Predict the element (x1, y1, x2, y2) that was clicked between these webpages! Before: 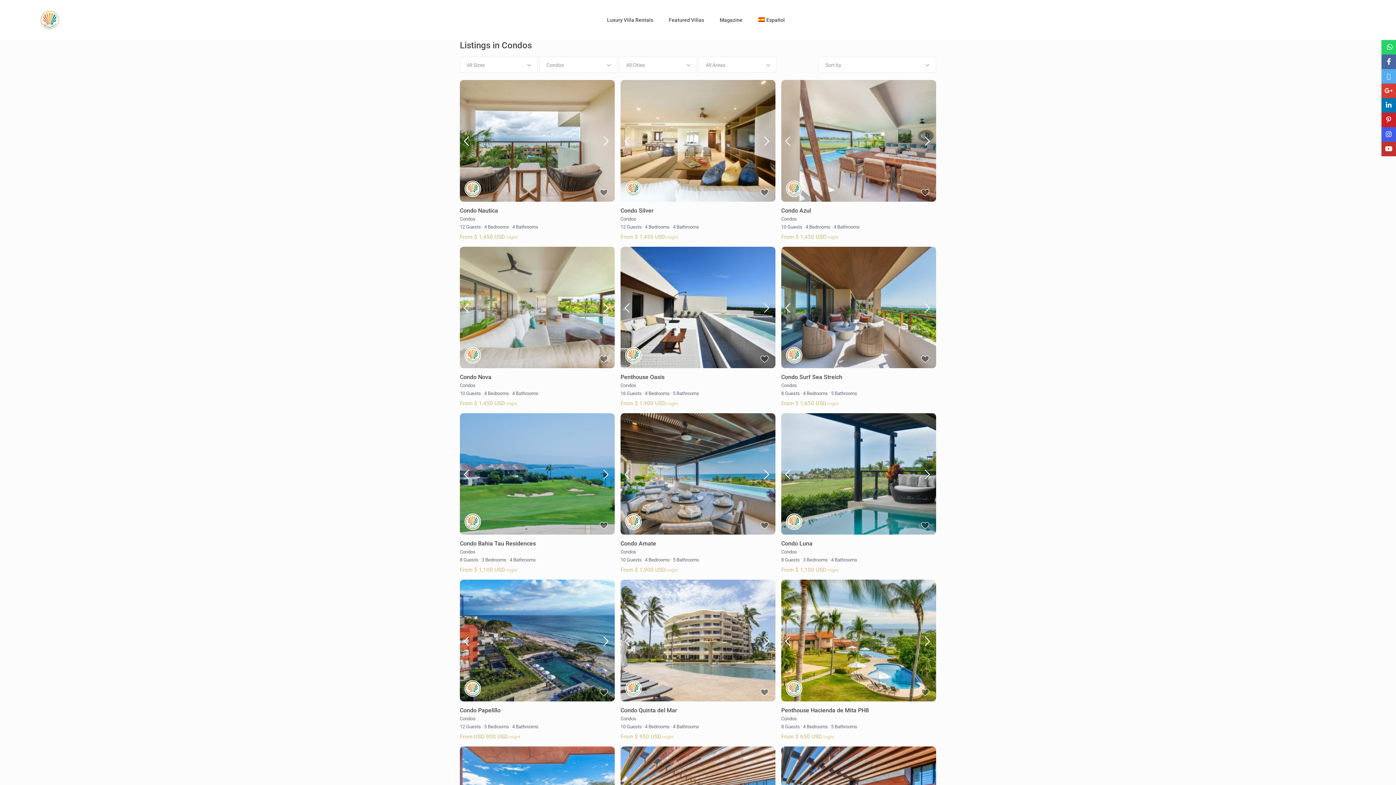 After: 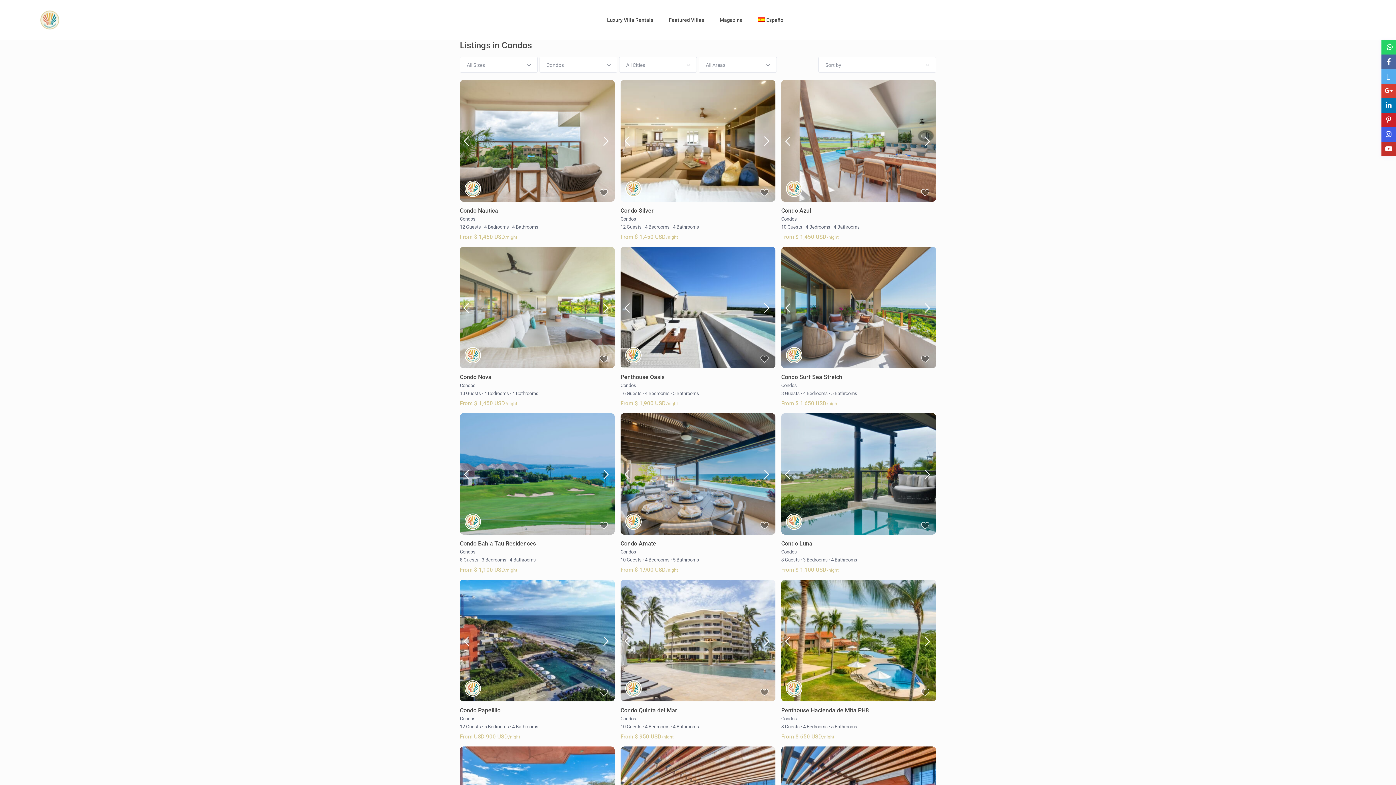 Action: label: Condos bbox: (781, 716, 797, 721)